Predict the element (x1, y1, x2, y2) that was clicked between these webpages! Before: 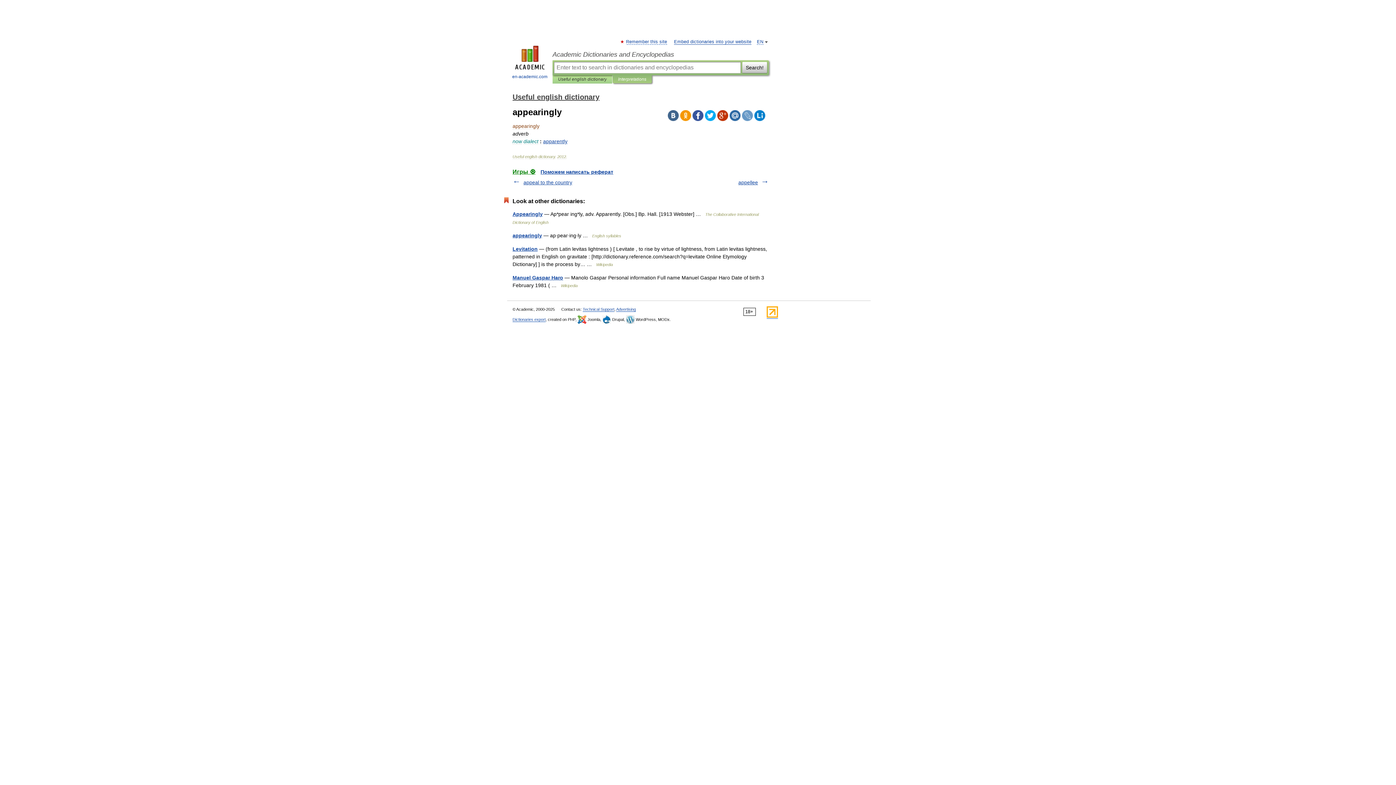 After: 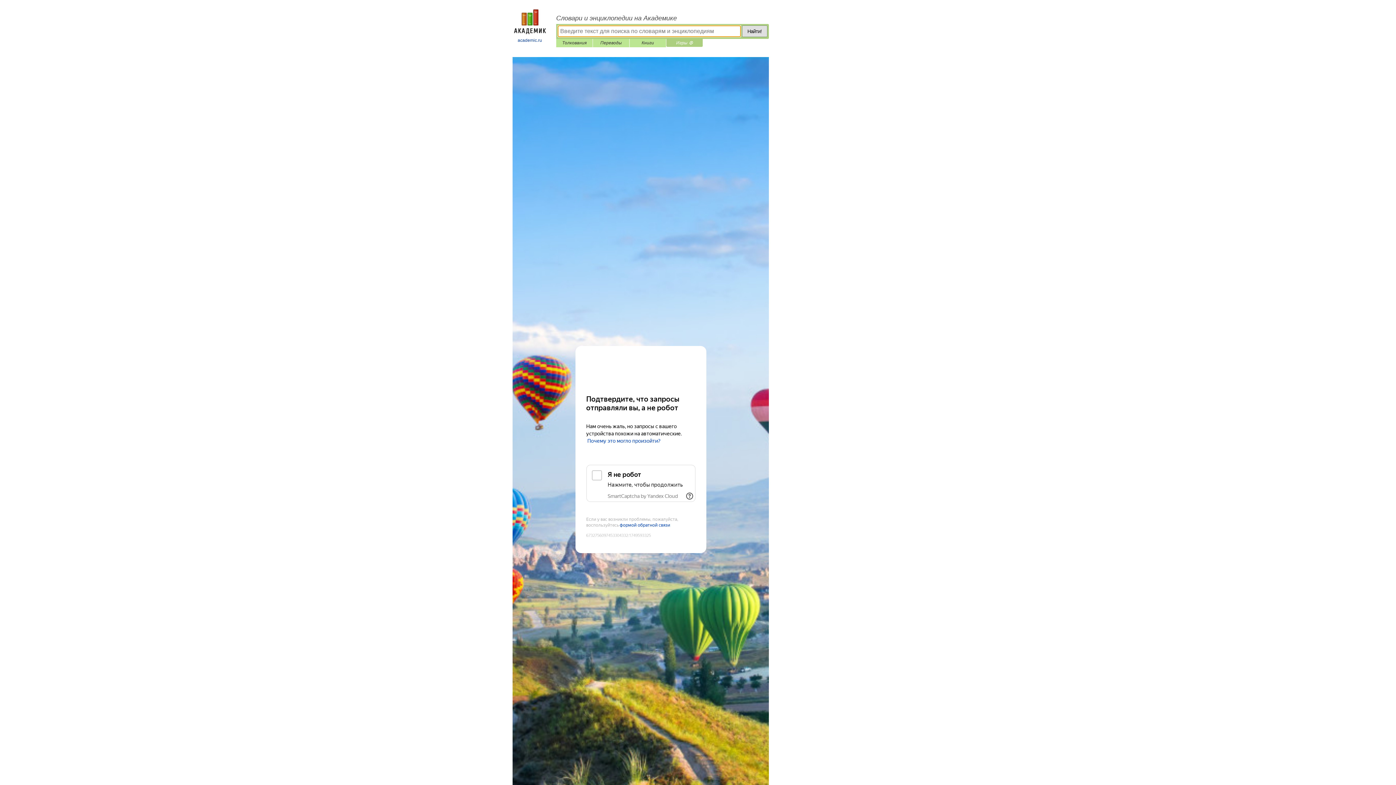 Action: label: Игры ⚽ bbox: (512, 168, 535, 174)